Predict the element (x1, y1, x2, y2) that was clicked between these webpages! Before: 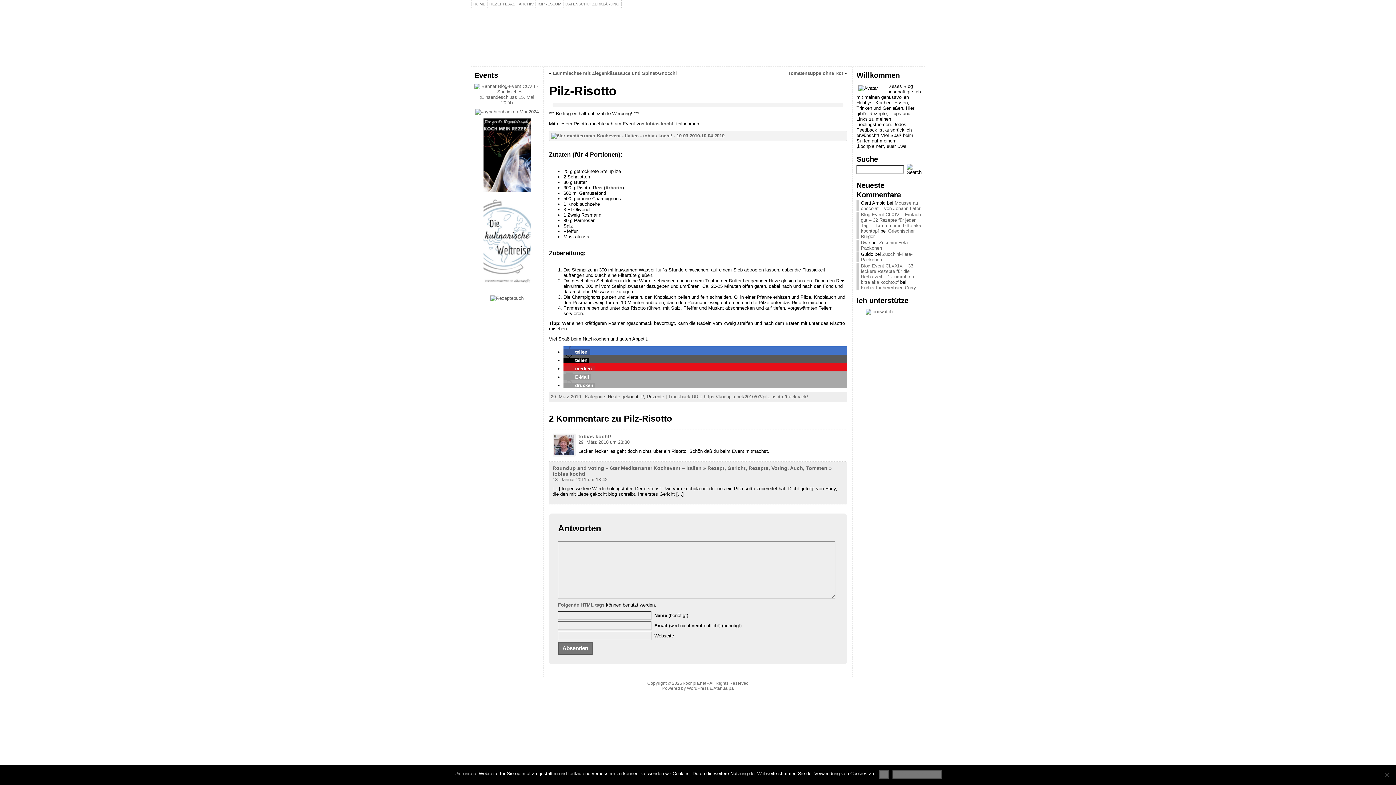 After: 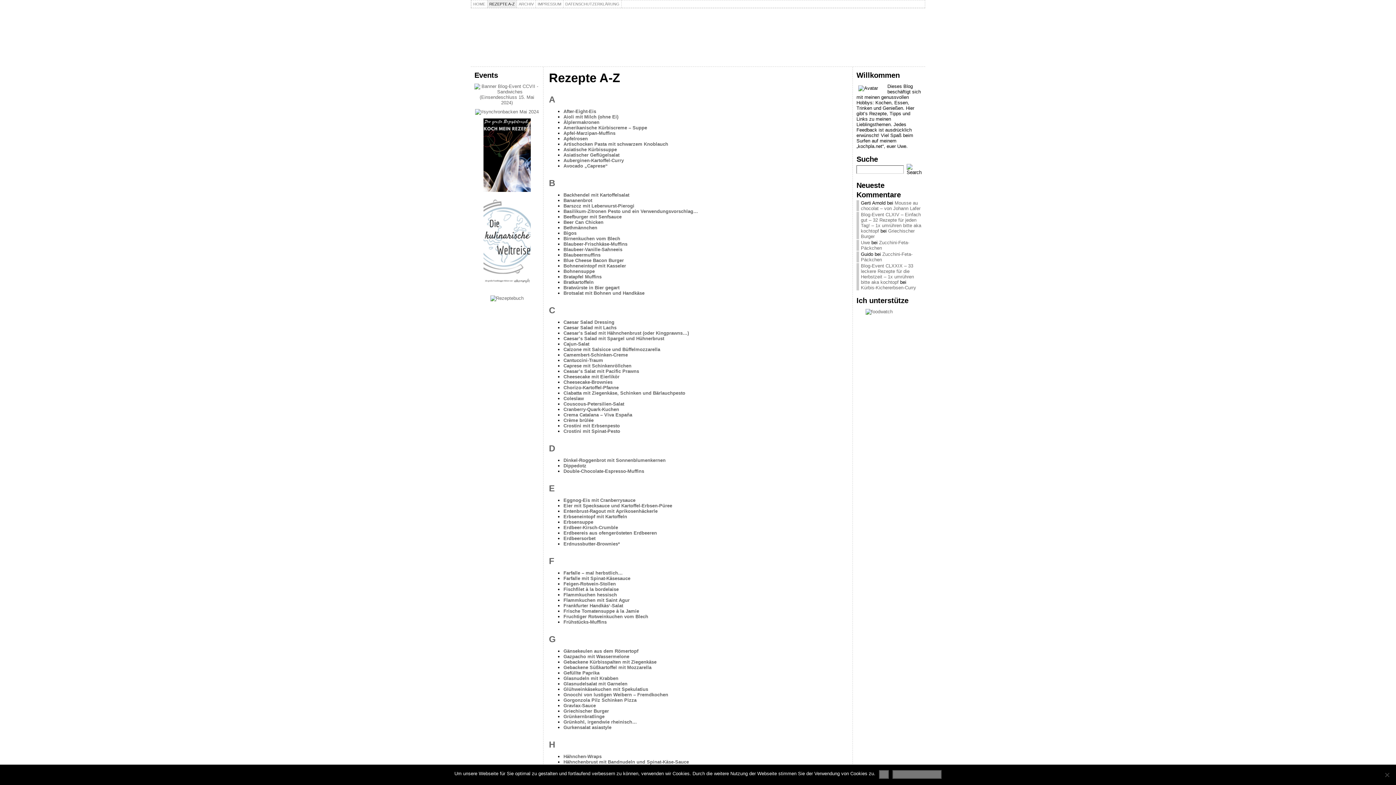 Action: label: REZEPTE A-Z bbox: (487, 0, 517, 8)